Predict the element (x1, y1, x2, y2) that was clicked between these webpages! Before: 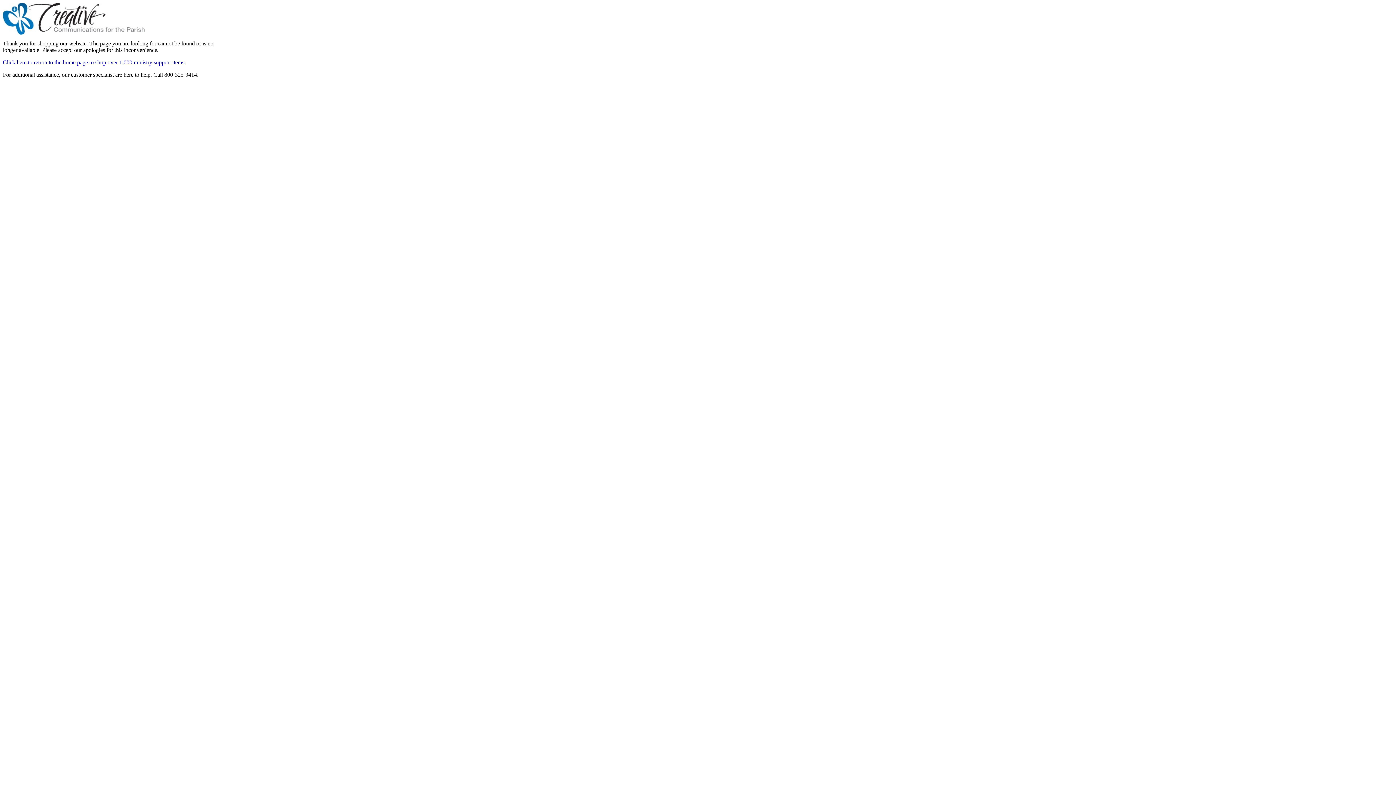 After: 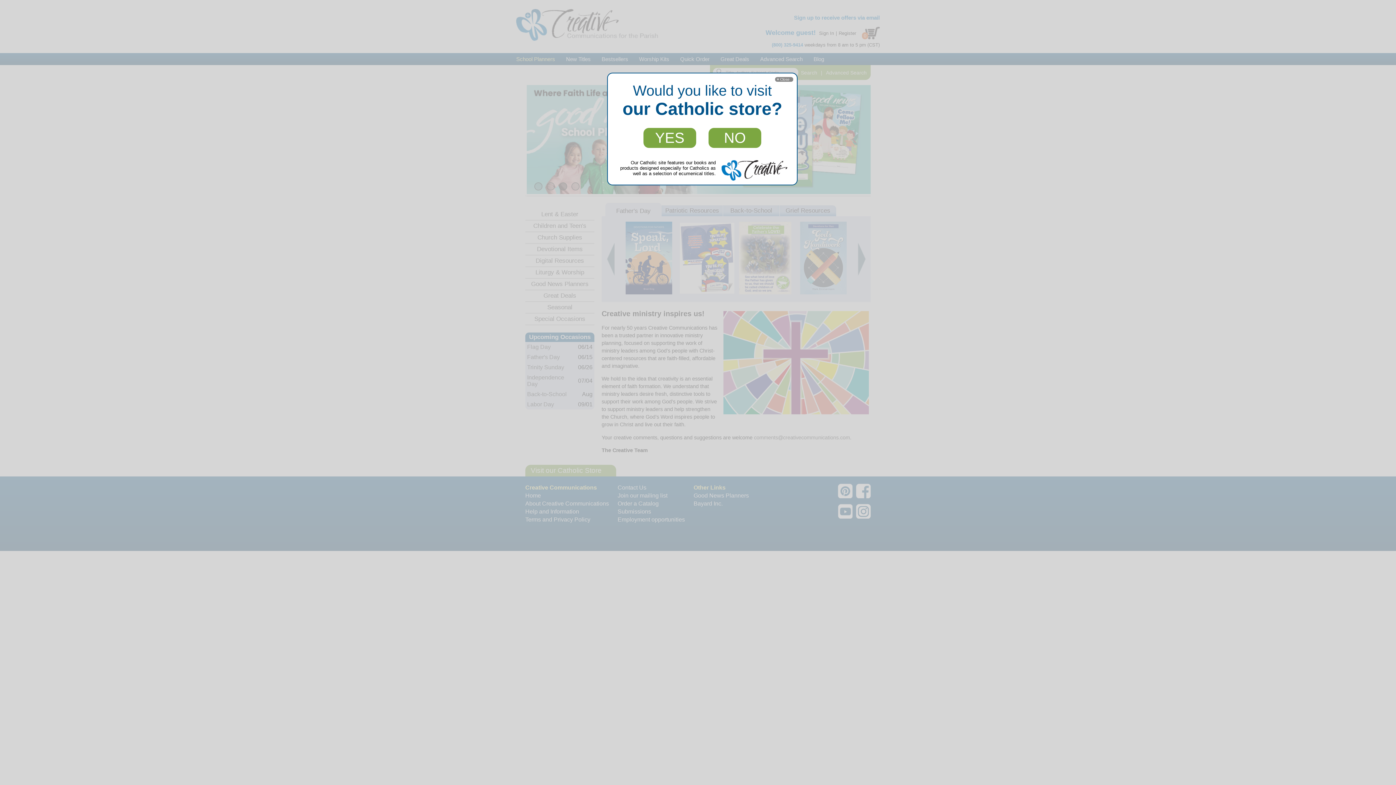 Action: label: Click here to return to the home page to shop over 1,000 ministry support items. bbox: (2, 59, 185, 65)